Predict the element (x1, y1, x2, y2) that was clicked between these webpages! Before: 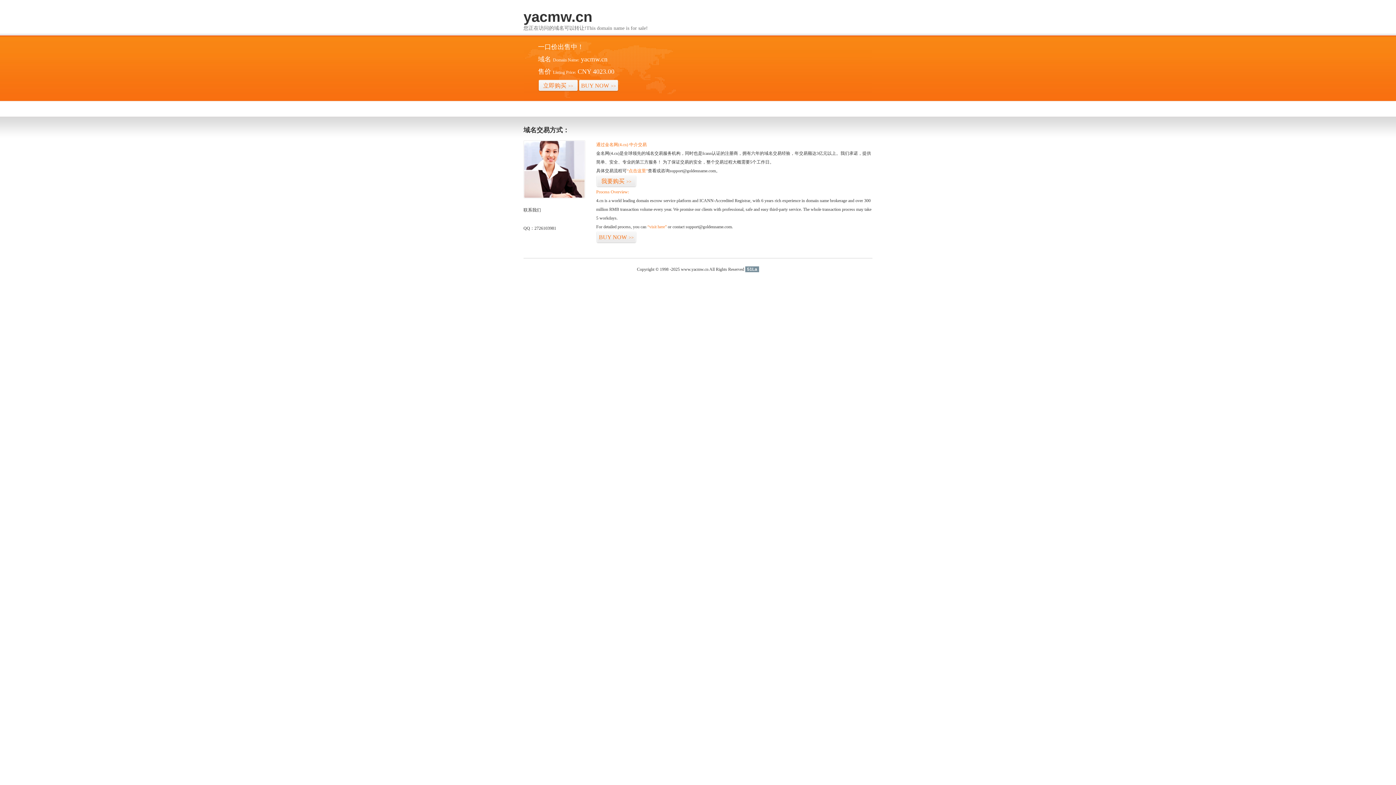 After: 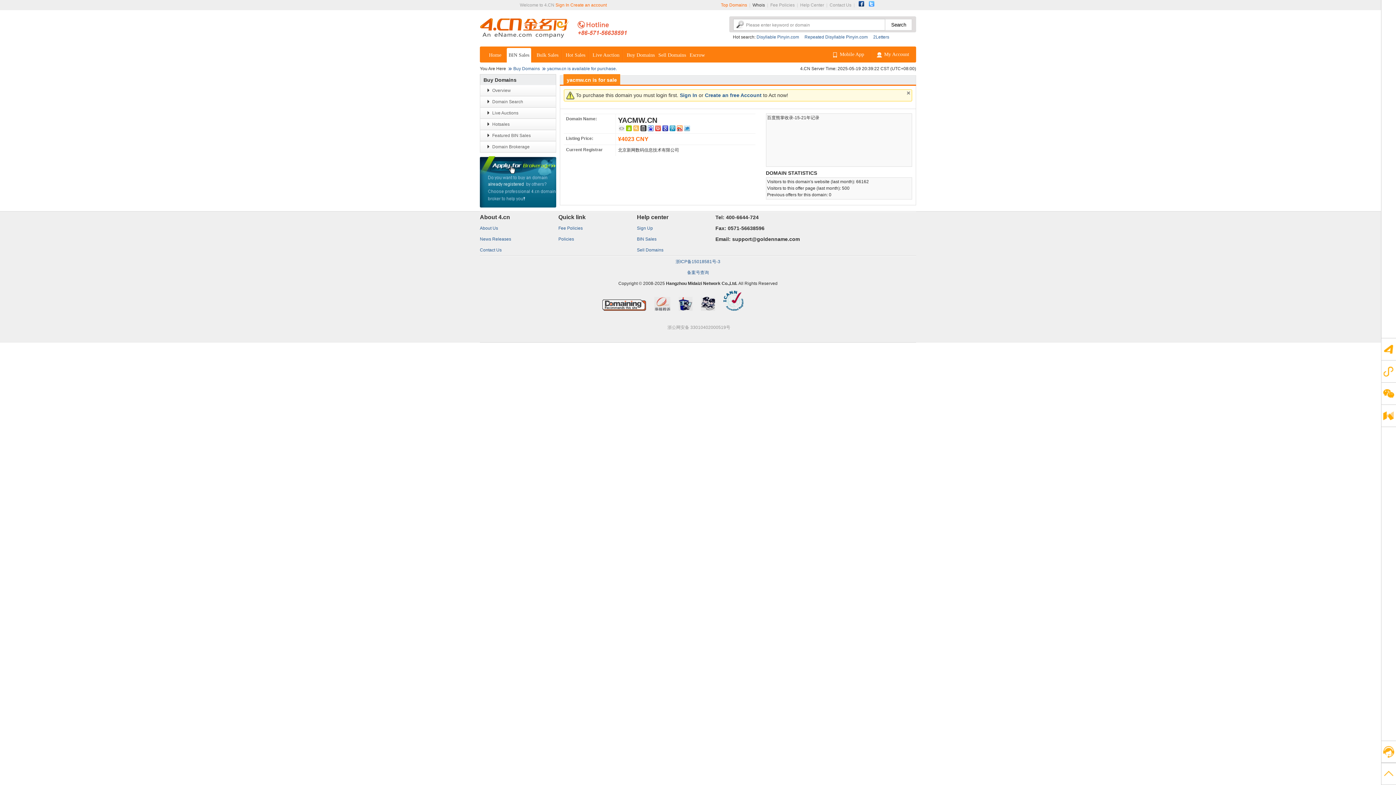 Action: bbox: (578, 79, 618, 92) label: BUY NOW>>